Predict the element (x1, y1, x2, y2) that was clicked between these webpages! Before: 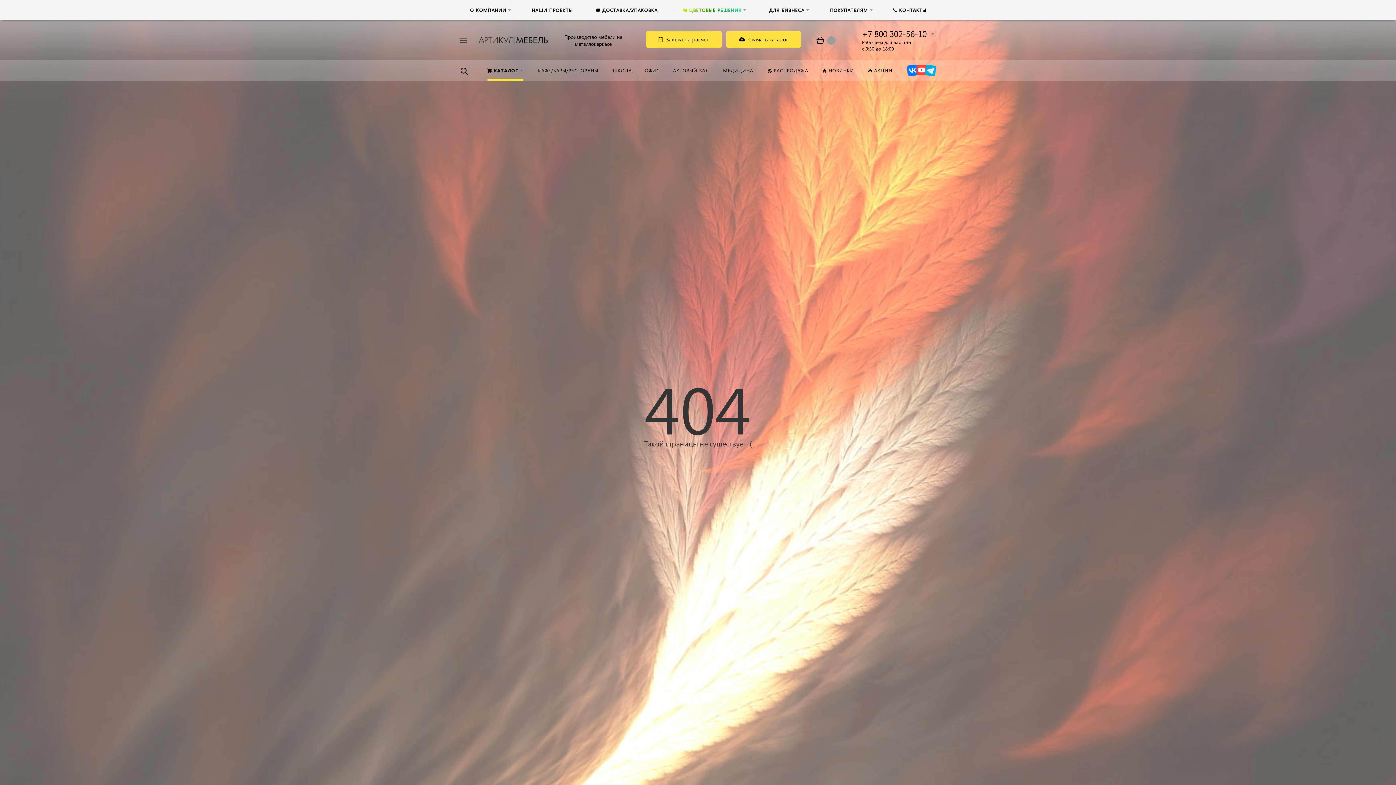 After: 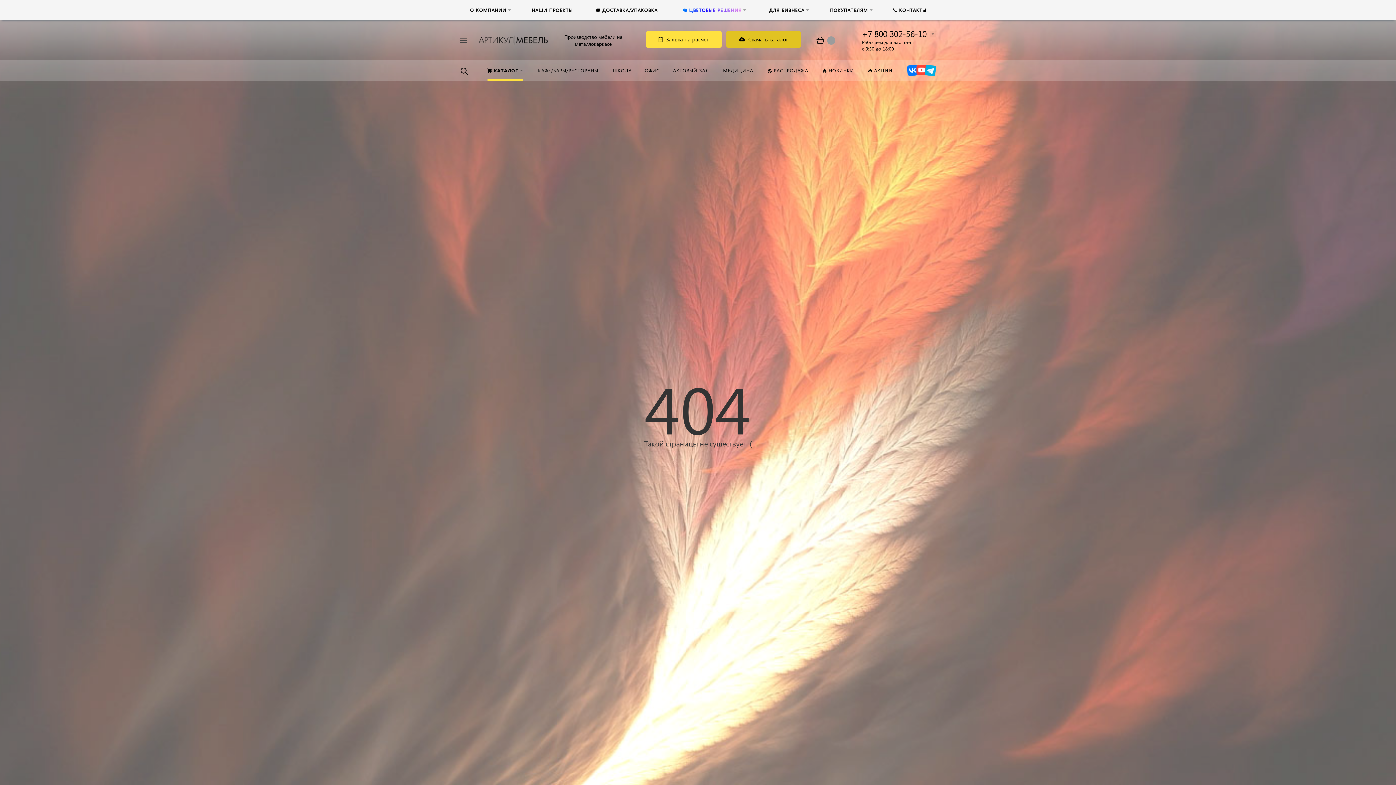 Action: bbox: (726, 31, 801, 47) label:  Скачать каталог